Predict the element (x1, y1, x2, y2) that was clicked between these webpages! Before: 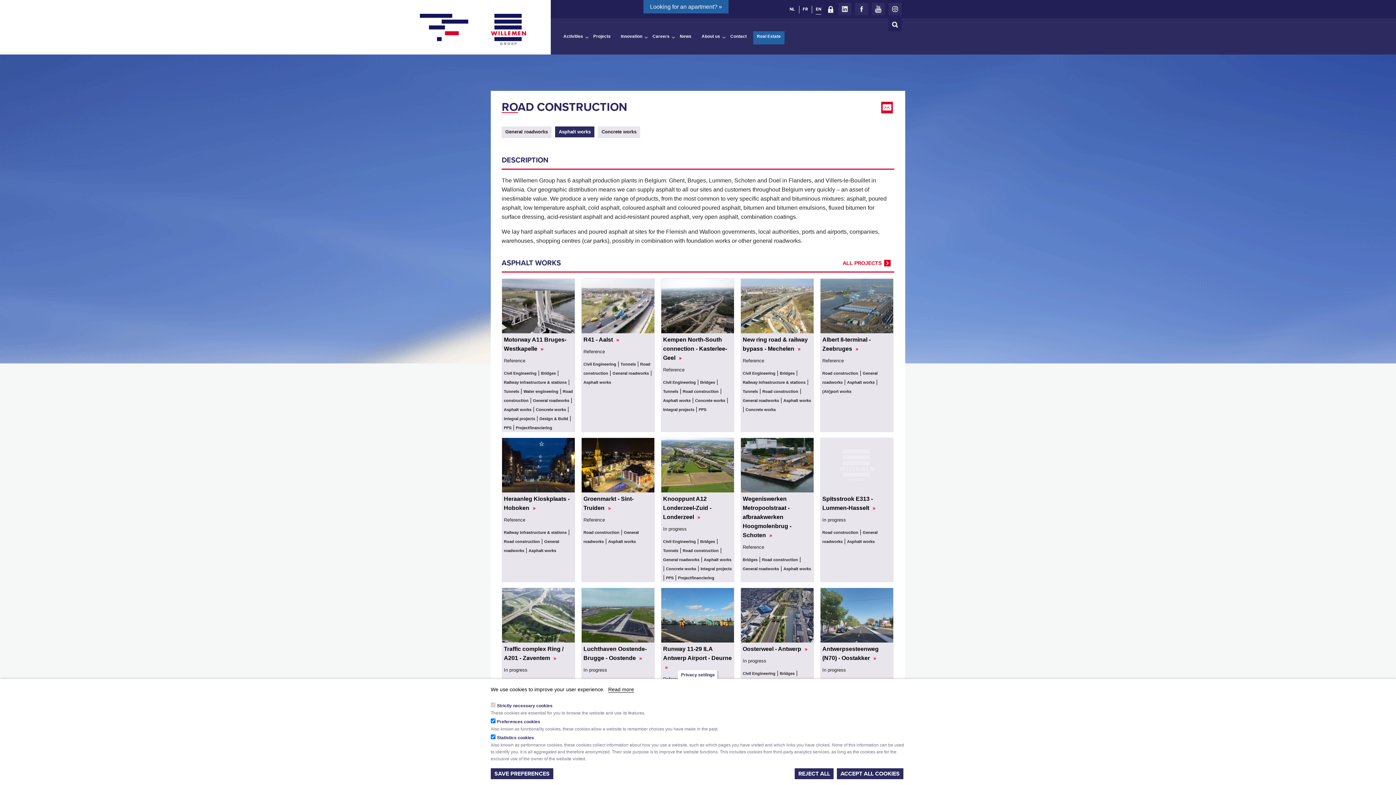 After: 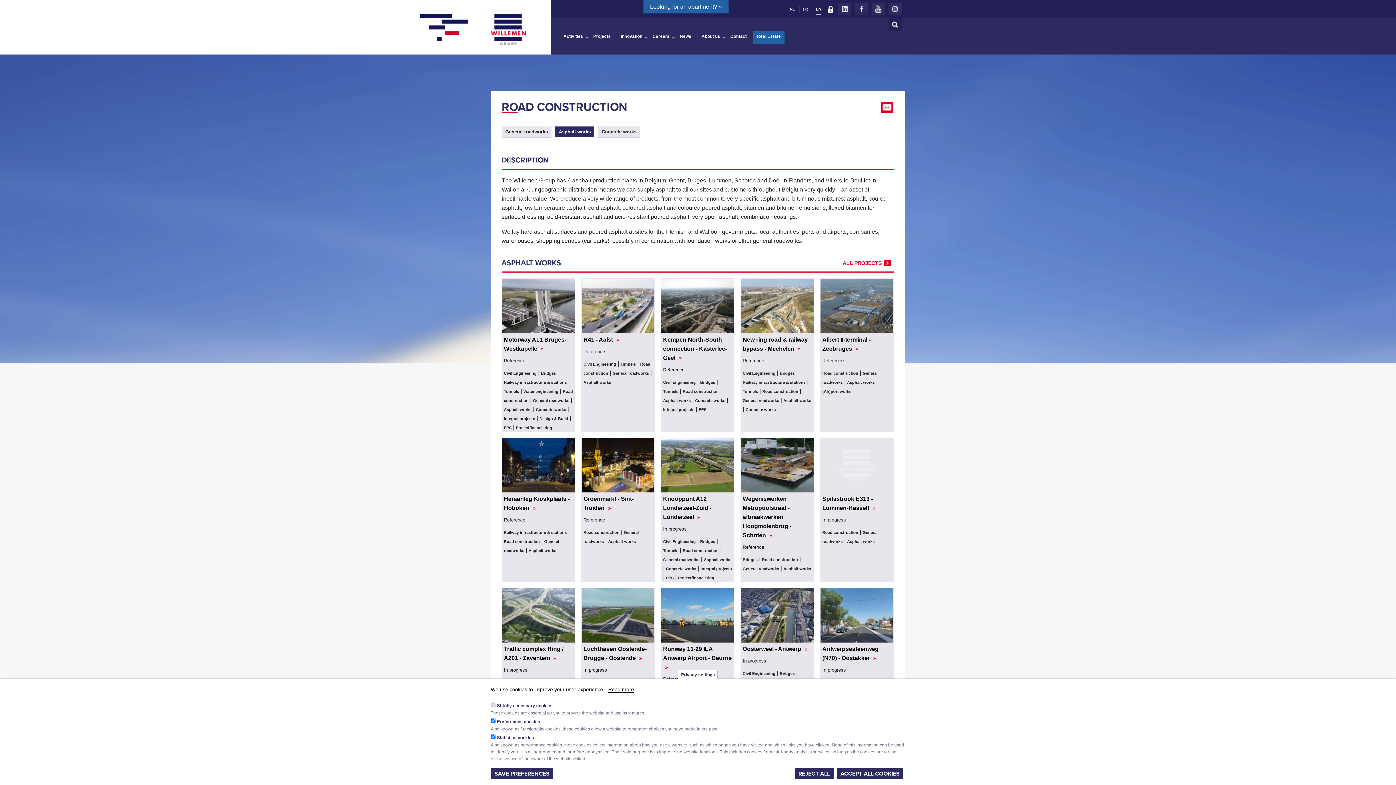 Action: label: Asphalt works bbox: (783, 567, 811, 571)